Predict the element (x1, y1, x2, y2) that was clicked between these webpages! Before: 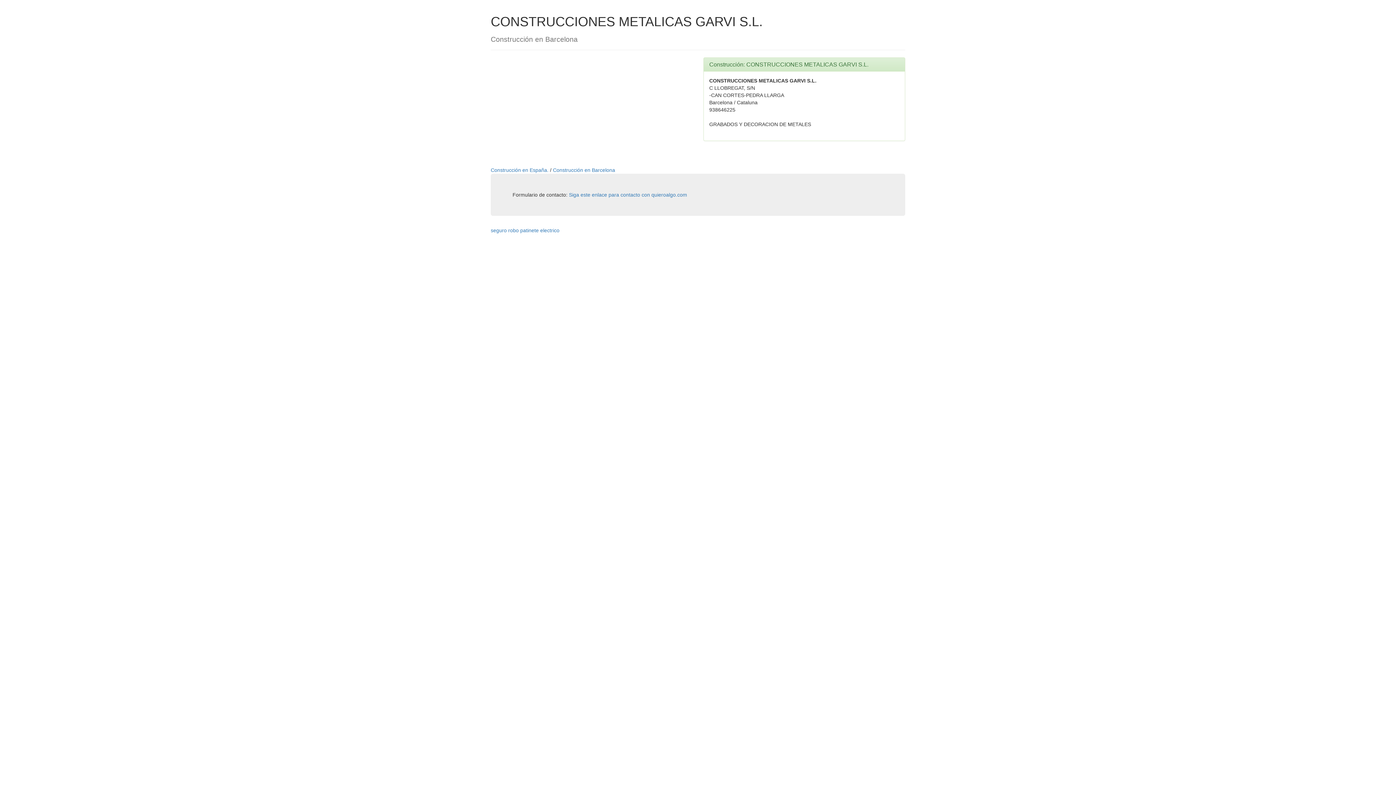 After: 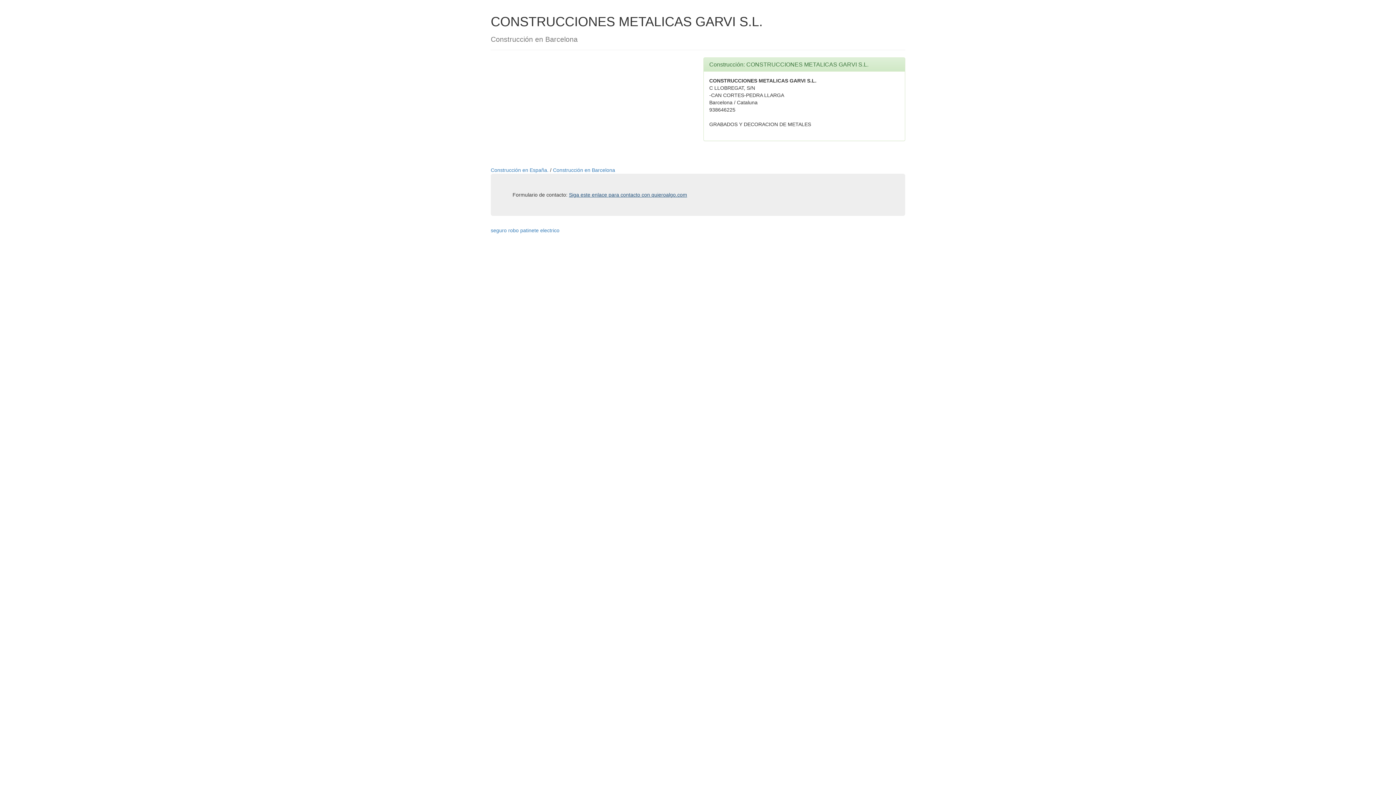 Action: label: Siga este enlace para contacto con quieroalgo.com bbox: (569, 192, 687, 197)